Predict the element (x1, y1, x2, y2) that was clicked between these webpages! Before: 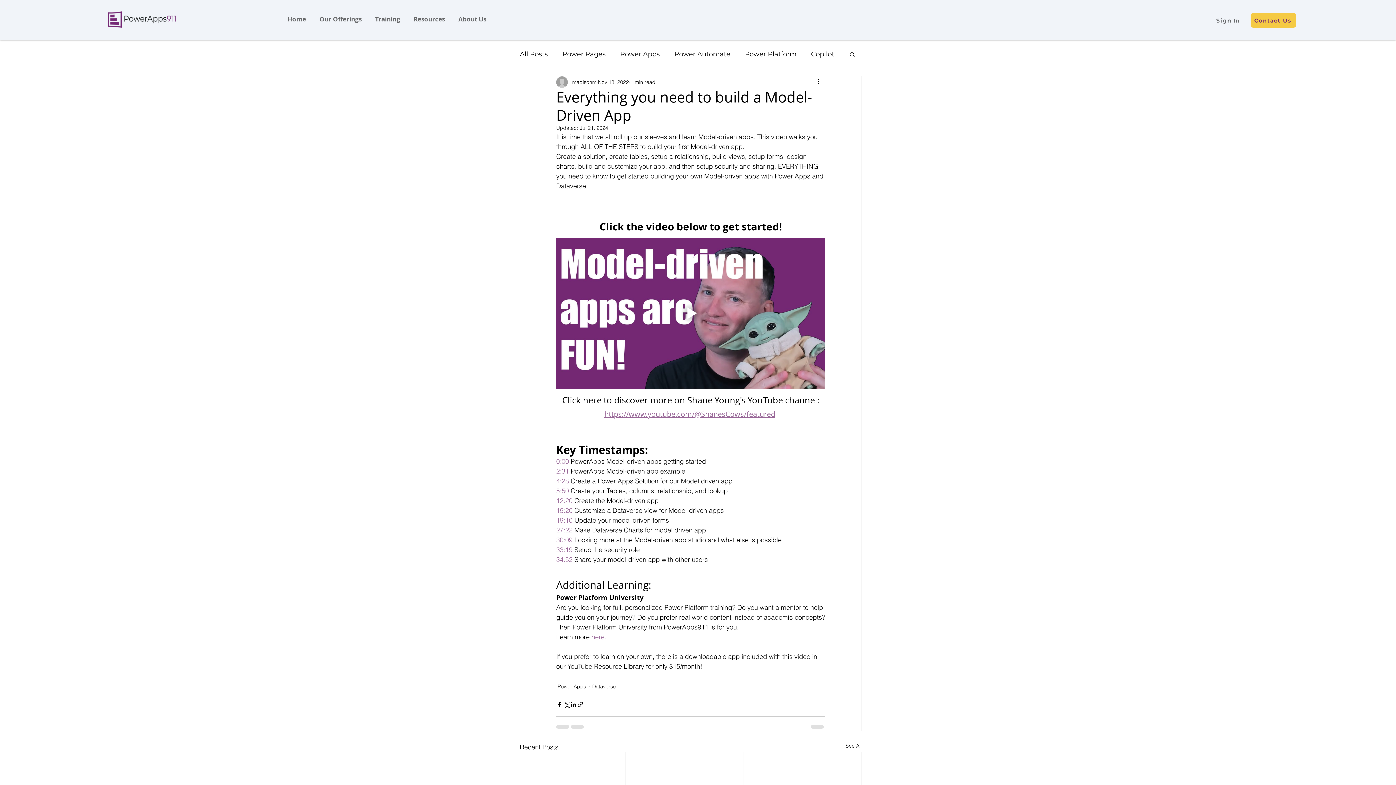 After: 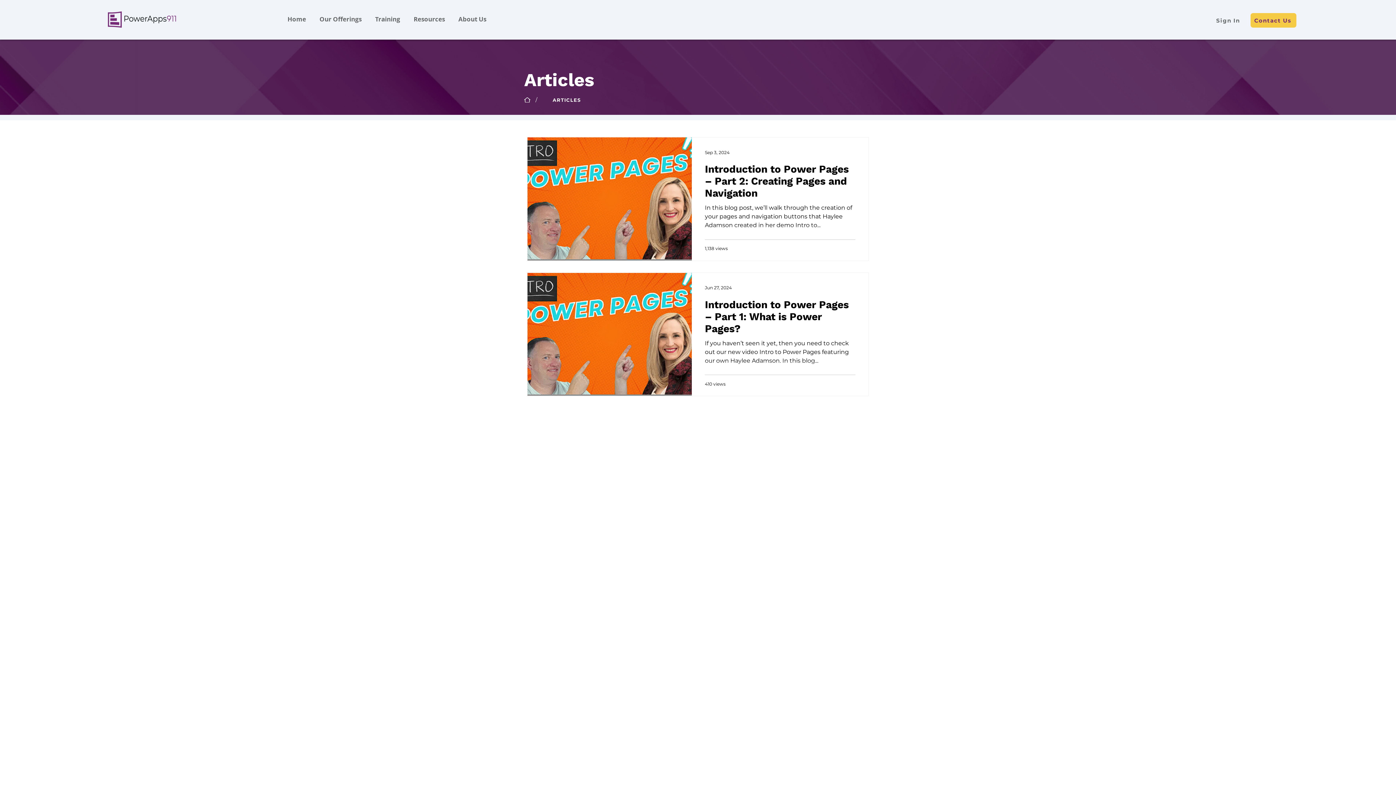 Action: bbox: (562, 49, 605, 58) label: Power Pages